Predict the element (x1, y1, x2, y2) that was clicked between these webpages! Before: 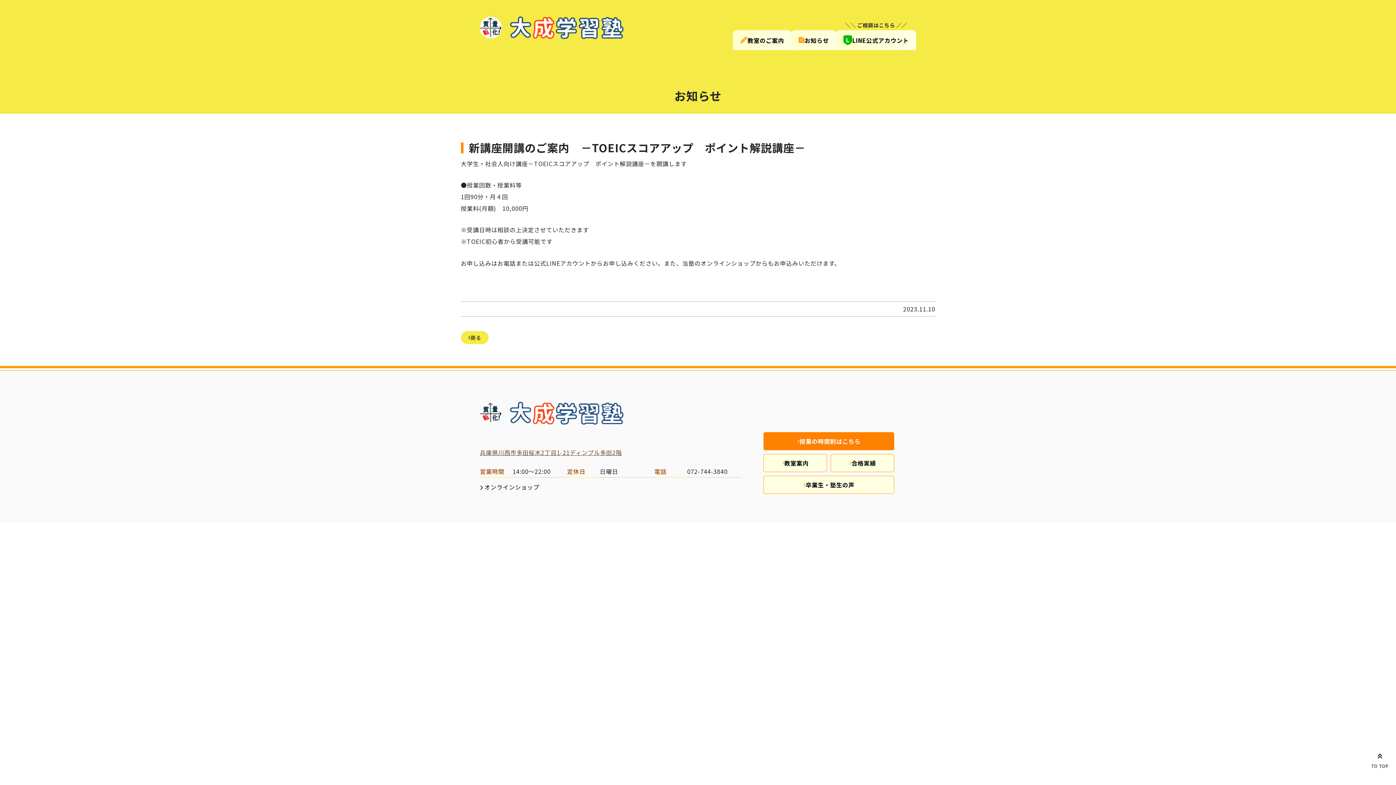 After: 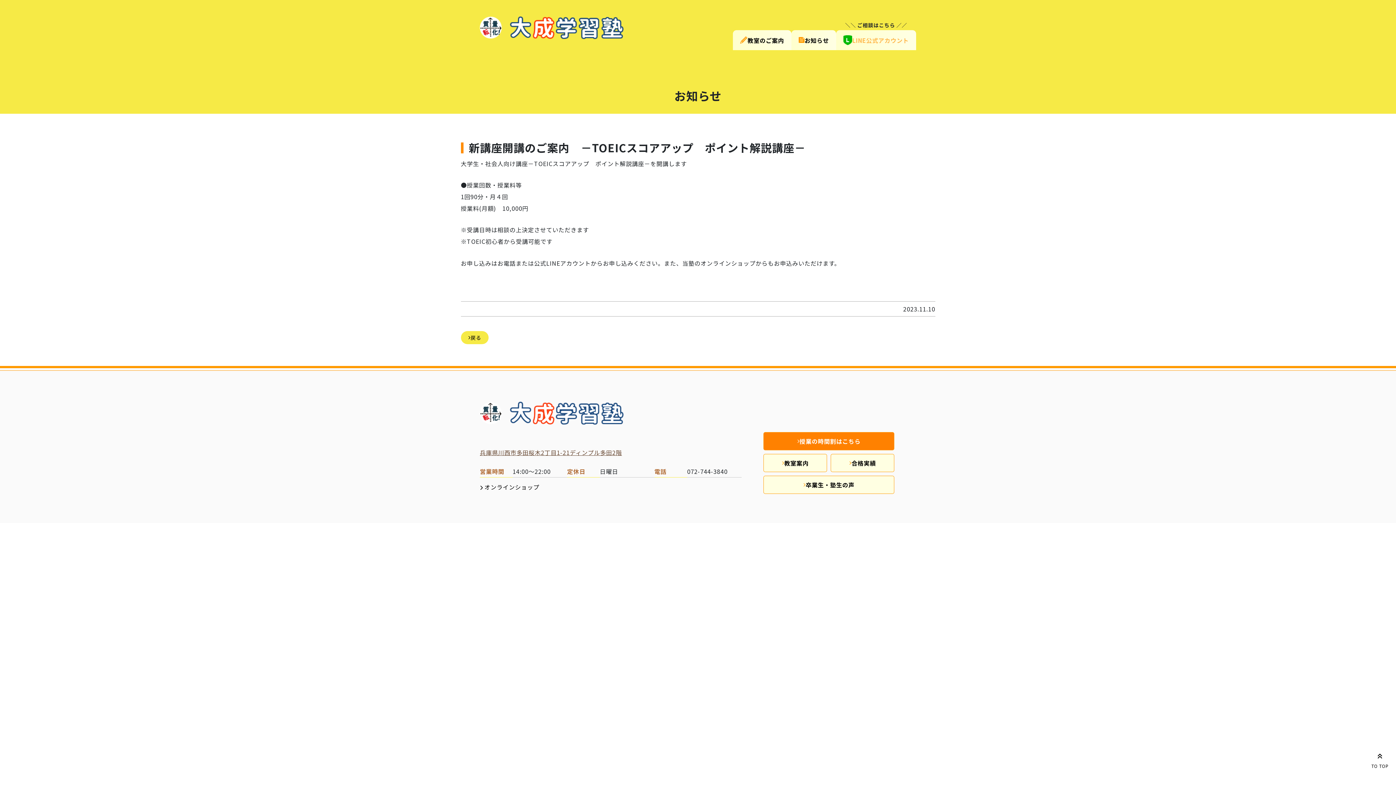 Action: label: LINE公式アカウント bbox: (836, 30, 916, 50)